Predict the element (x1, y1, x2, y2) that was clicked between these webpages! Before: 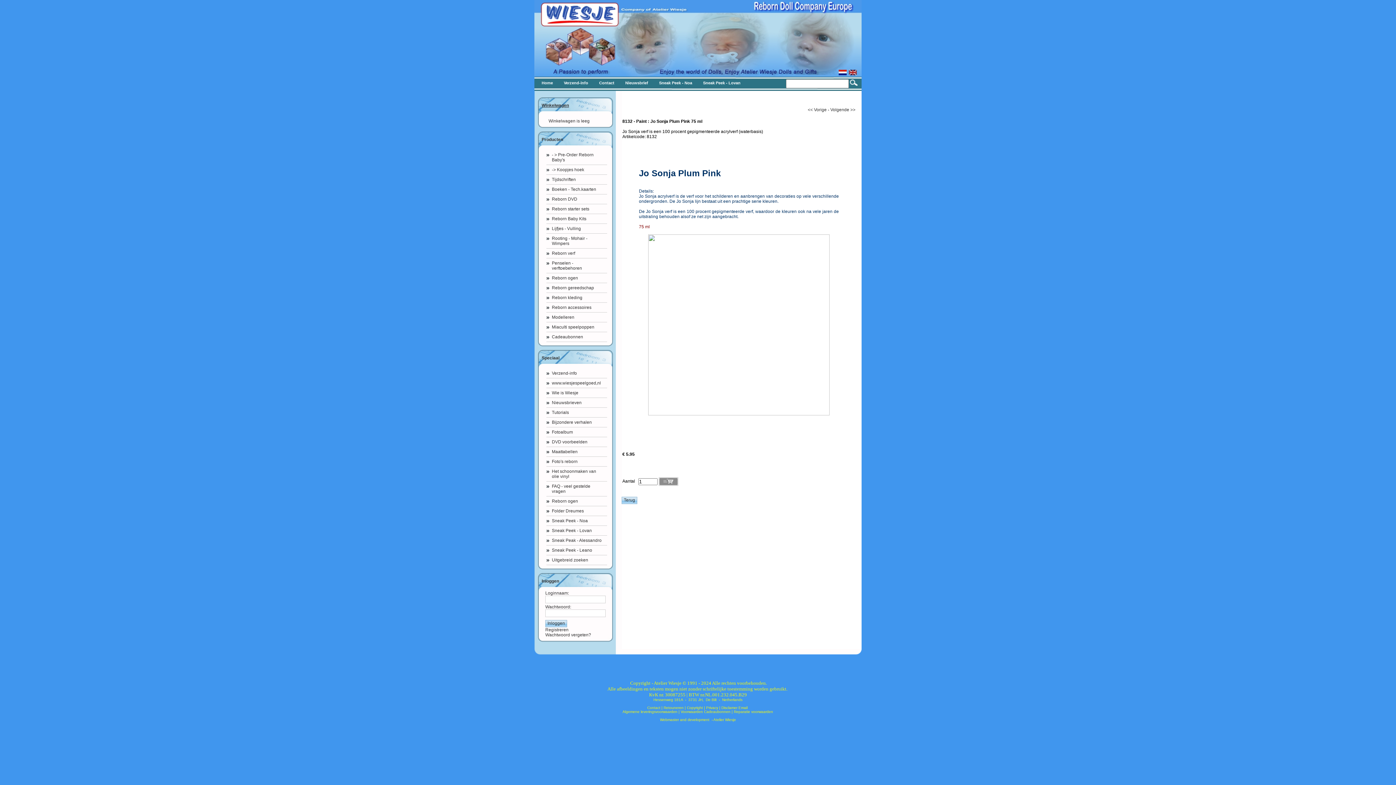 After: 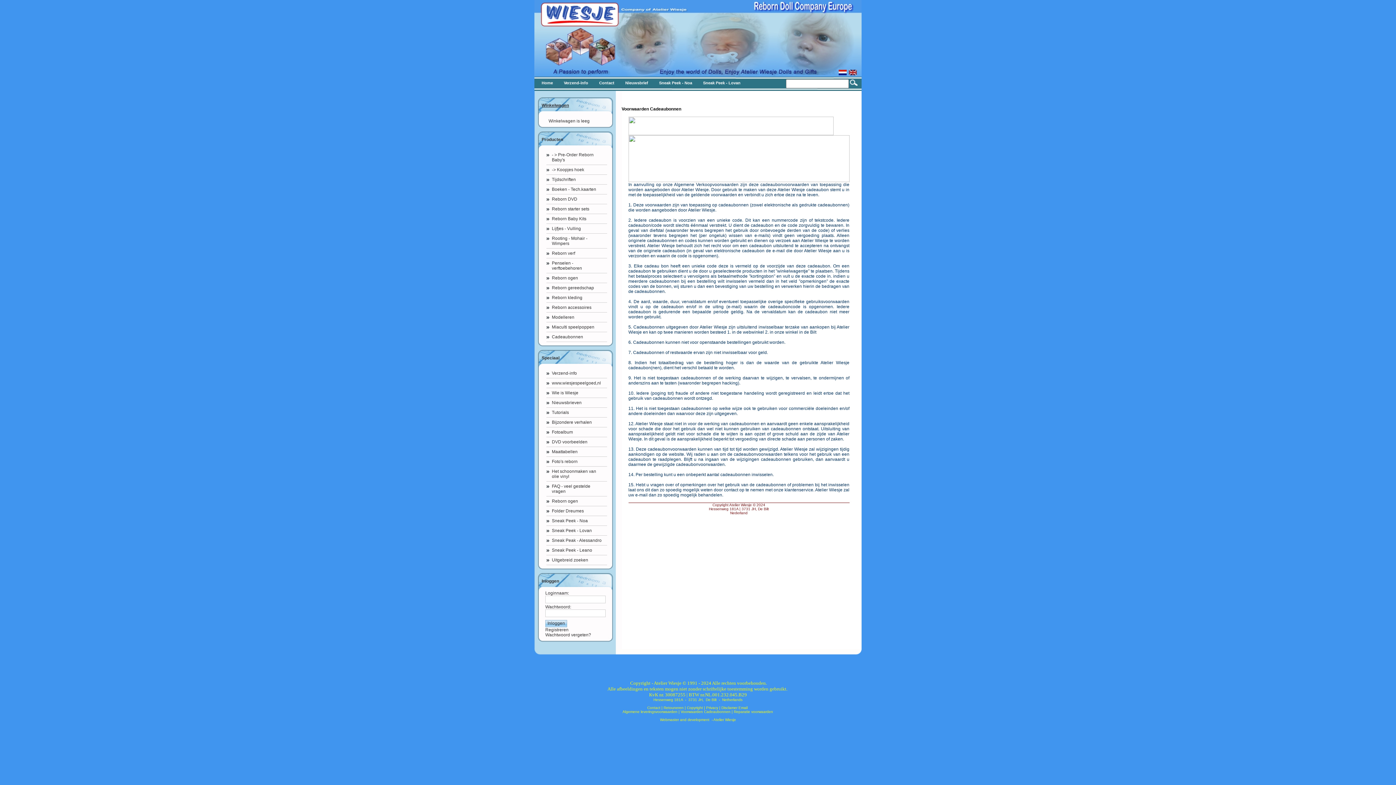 Action: bbox: (680, 709, 730, 714) label: Voorwaarden Cadeaubonnen